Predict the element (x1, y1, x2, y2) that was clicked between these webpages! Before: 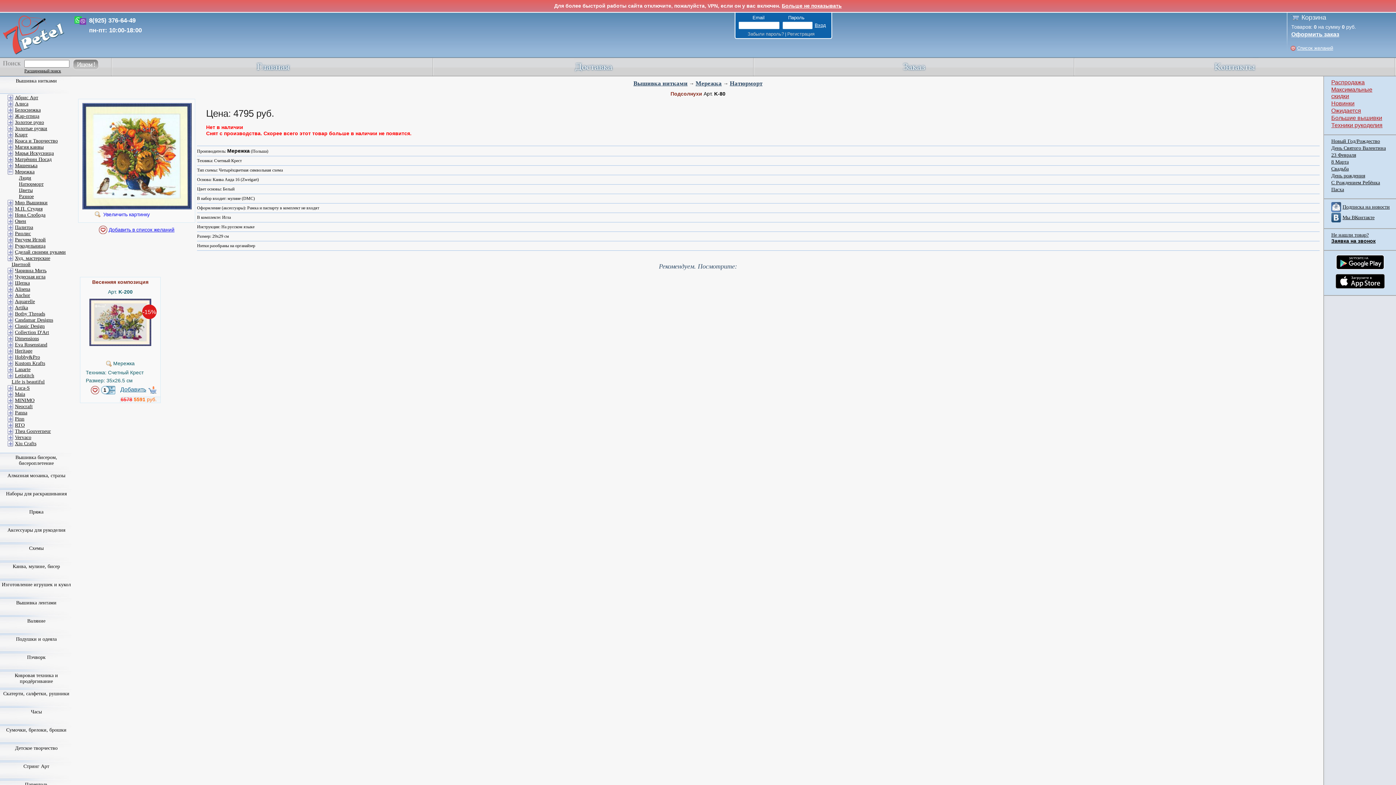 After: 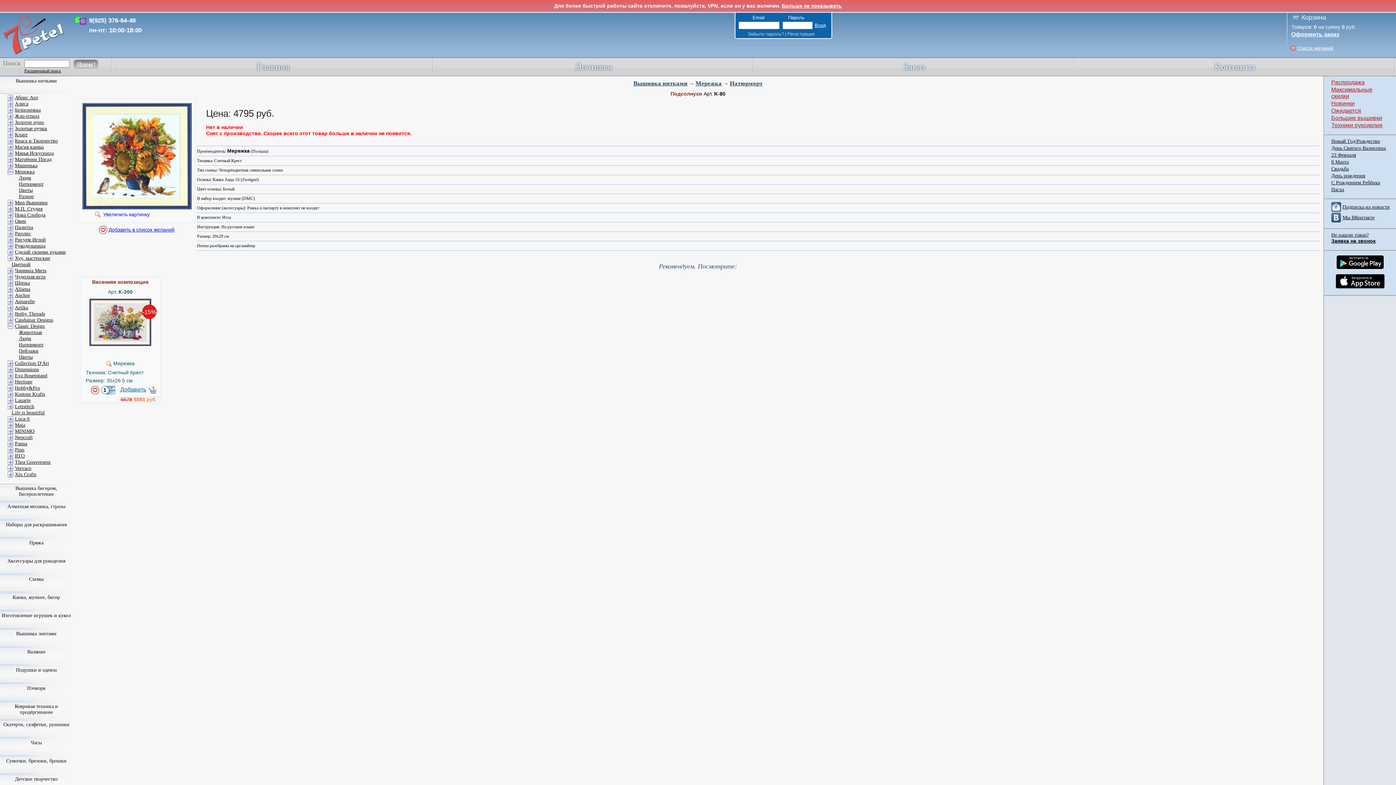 Action: bbox: (7, 323, 13, 329)